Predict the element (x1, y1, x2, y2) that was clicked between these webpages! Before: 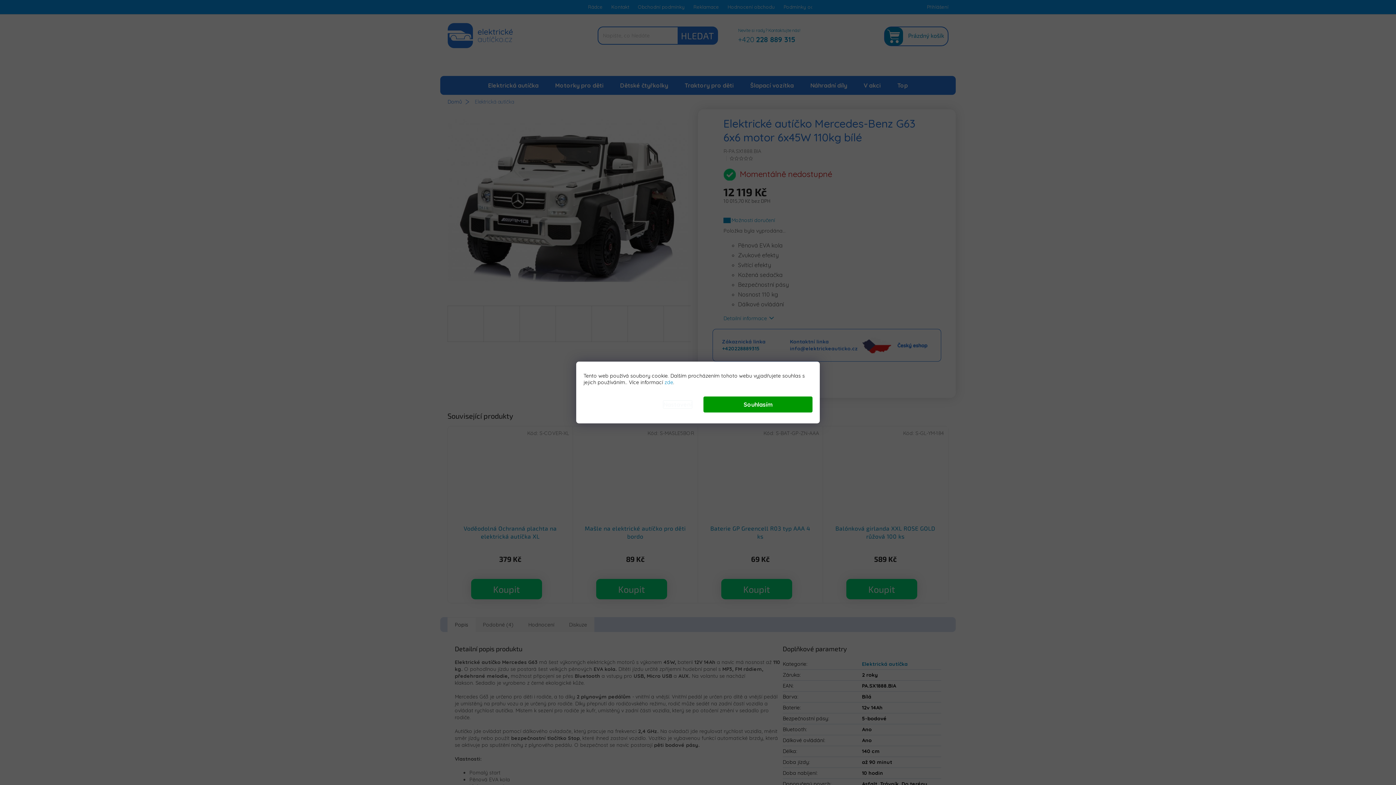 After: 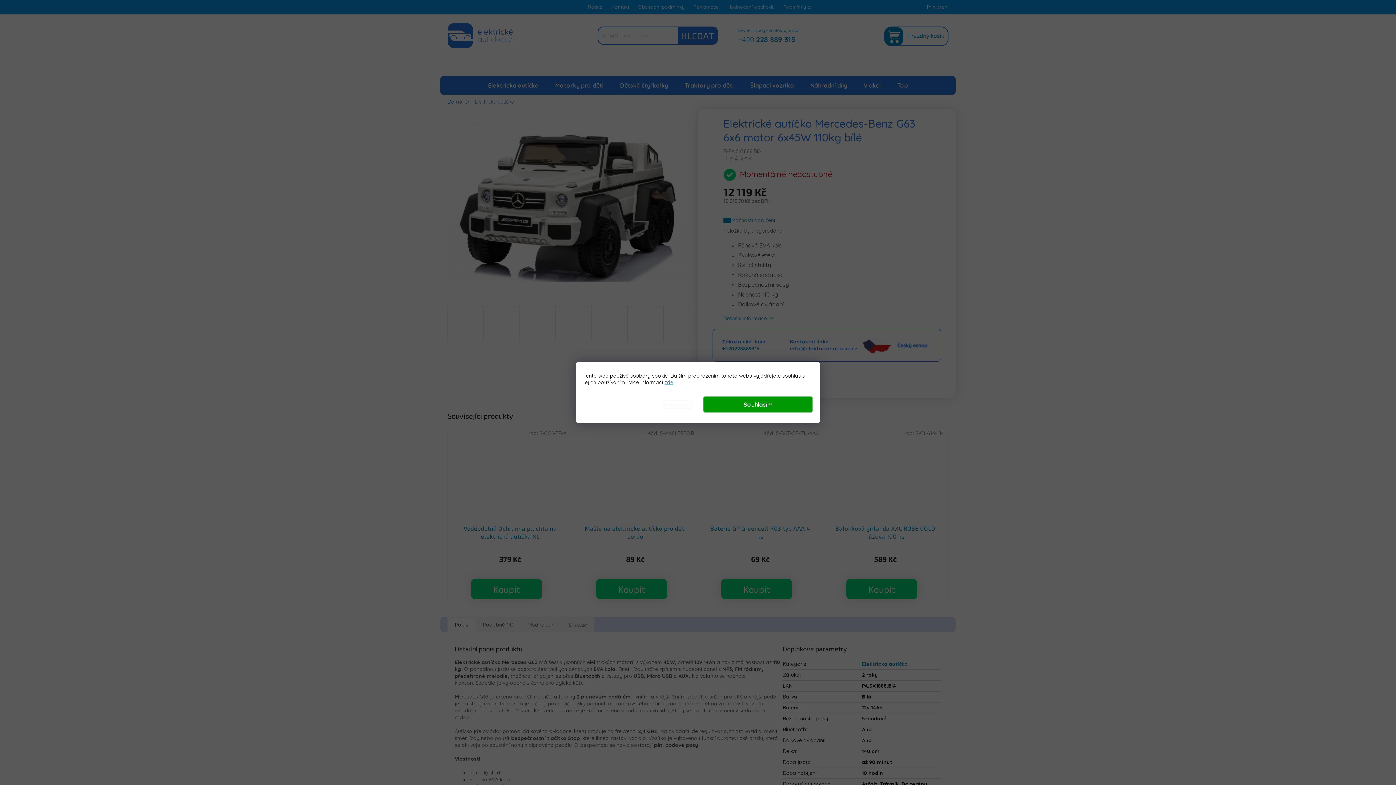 Action: bbox: (664, 379, 673, 385) label: zde